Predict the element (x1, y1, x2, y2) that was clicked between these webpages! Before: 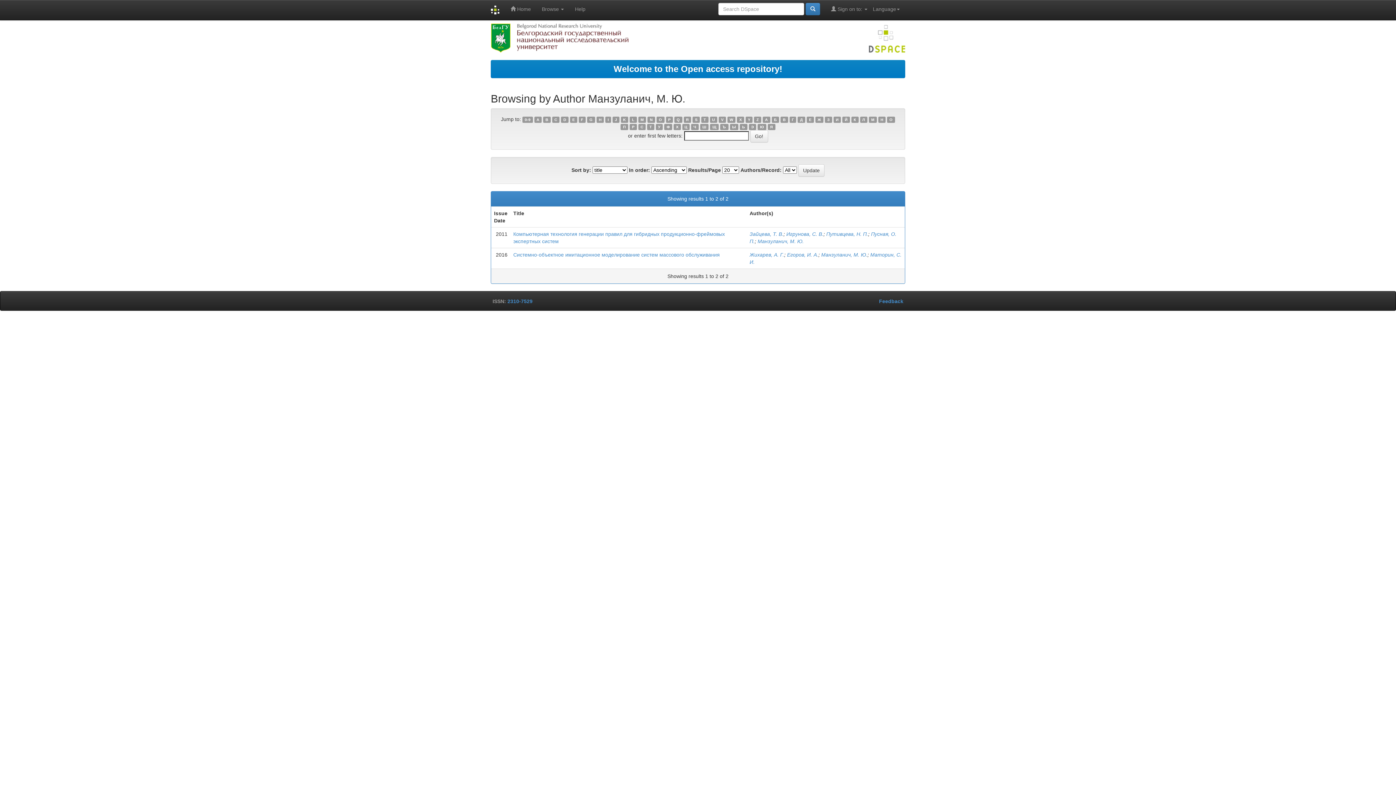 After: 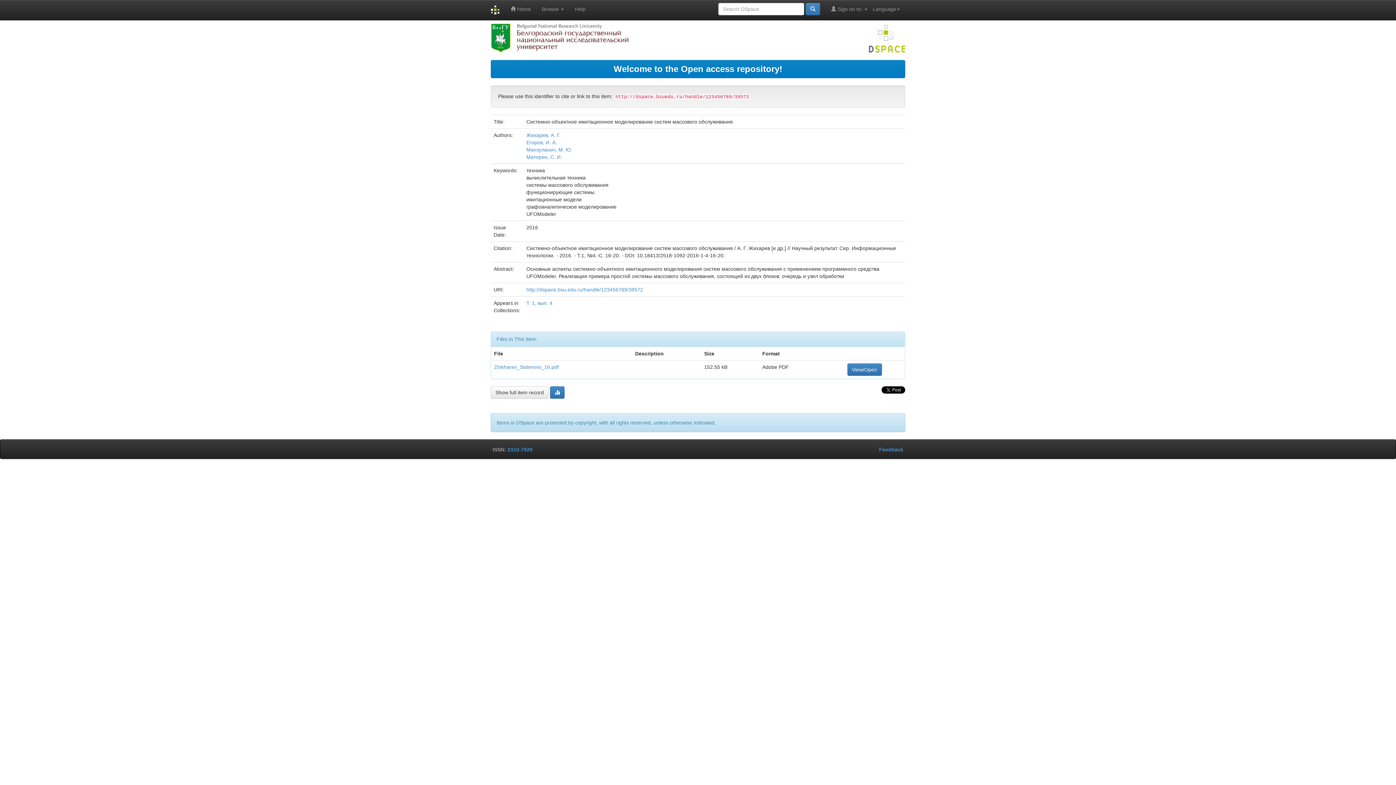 Action: bbox: (513, 252, 720, 257) label: Системно-объектное имитационное моделирование систем массового обслуживания